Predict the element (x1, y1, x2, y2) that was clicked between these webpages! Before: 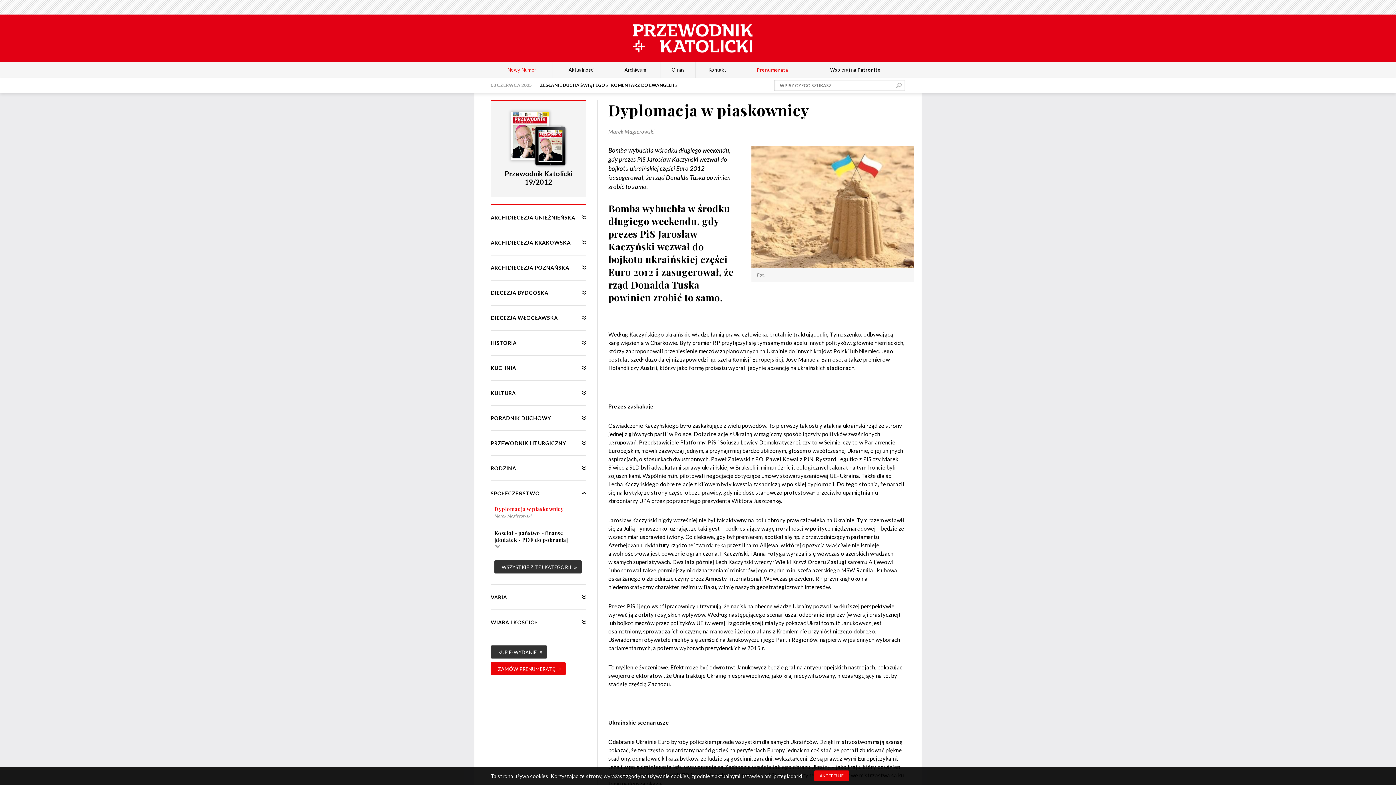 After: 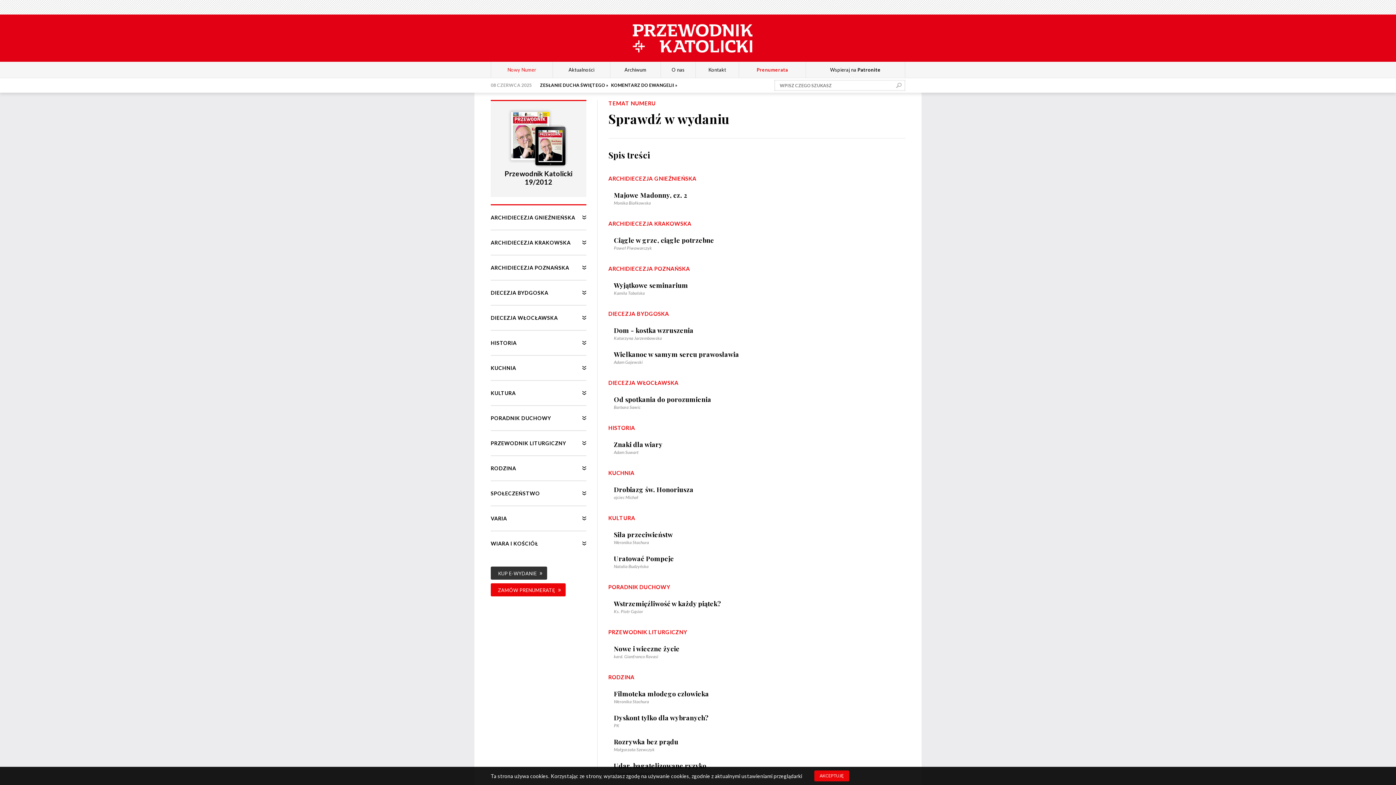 Action: bbox: (504, 169, 572, 186) label: Przewodnik Katolicki 19/2012